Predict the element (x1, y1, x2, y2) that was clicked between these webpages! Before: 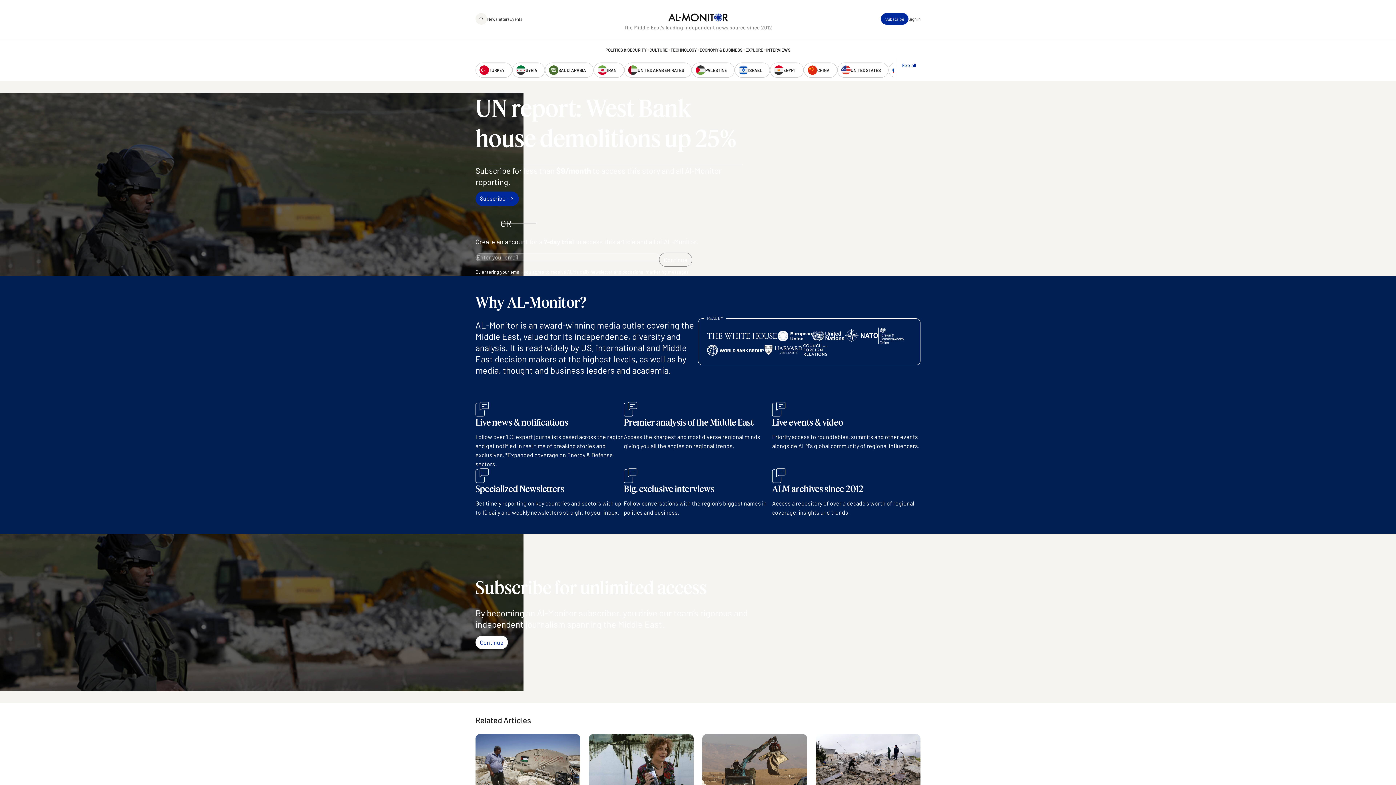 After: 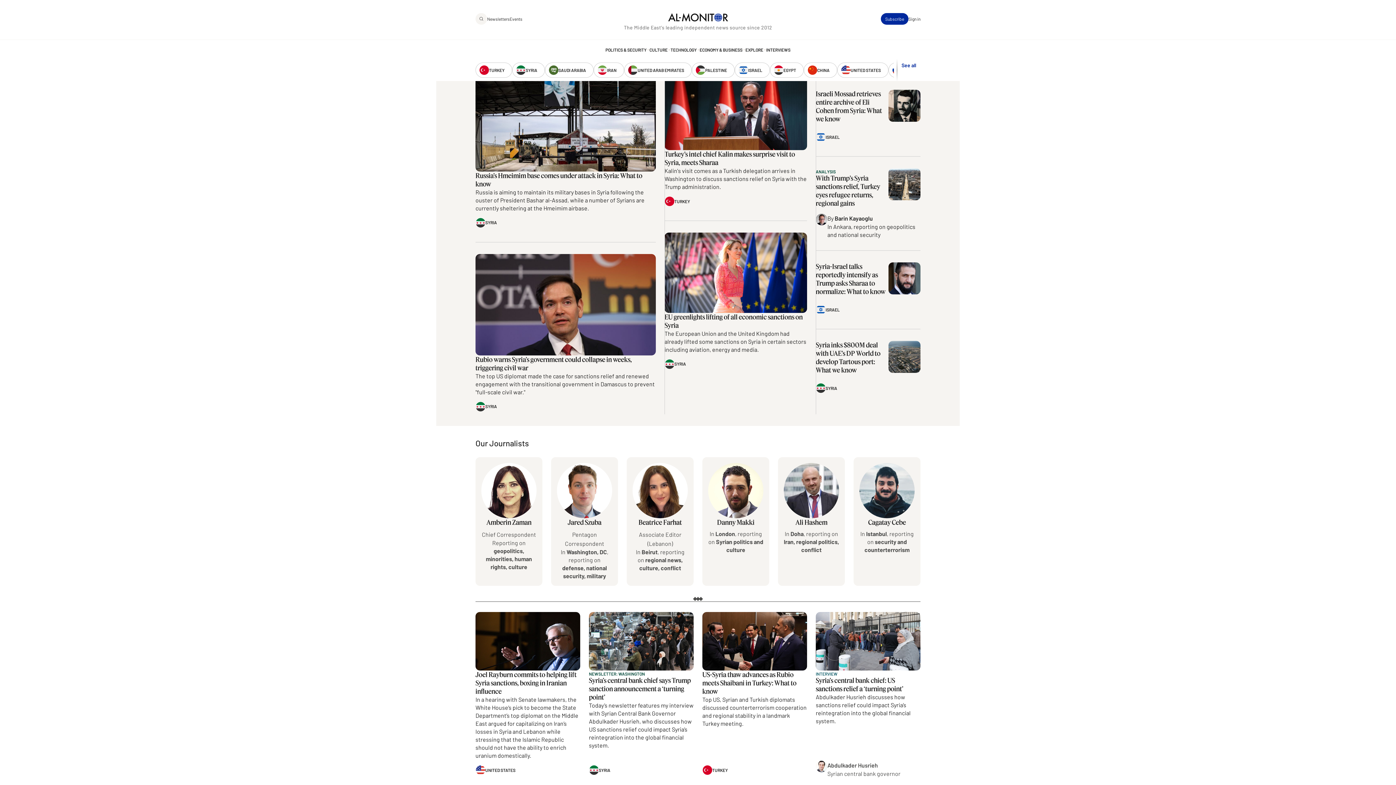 Action: label: SYRIA bbox: (512, 62, 545, 77)